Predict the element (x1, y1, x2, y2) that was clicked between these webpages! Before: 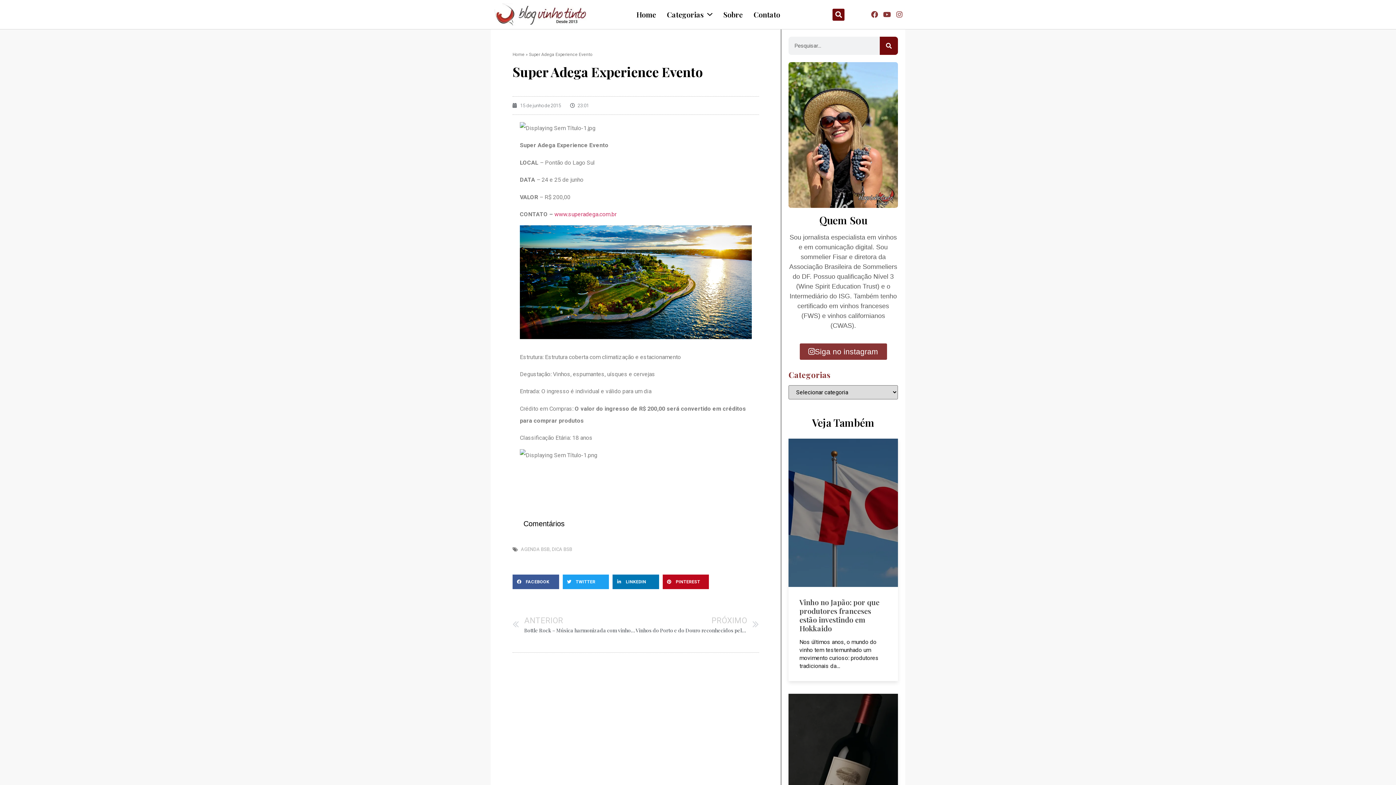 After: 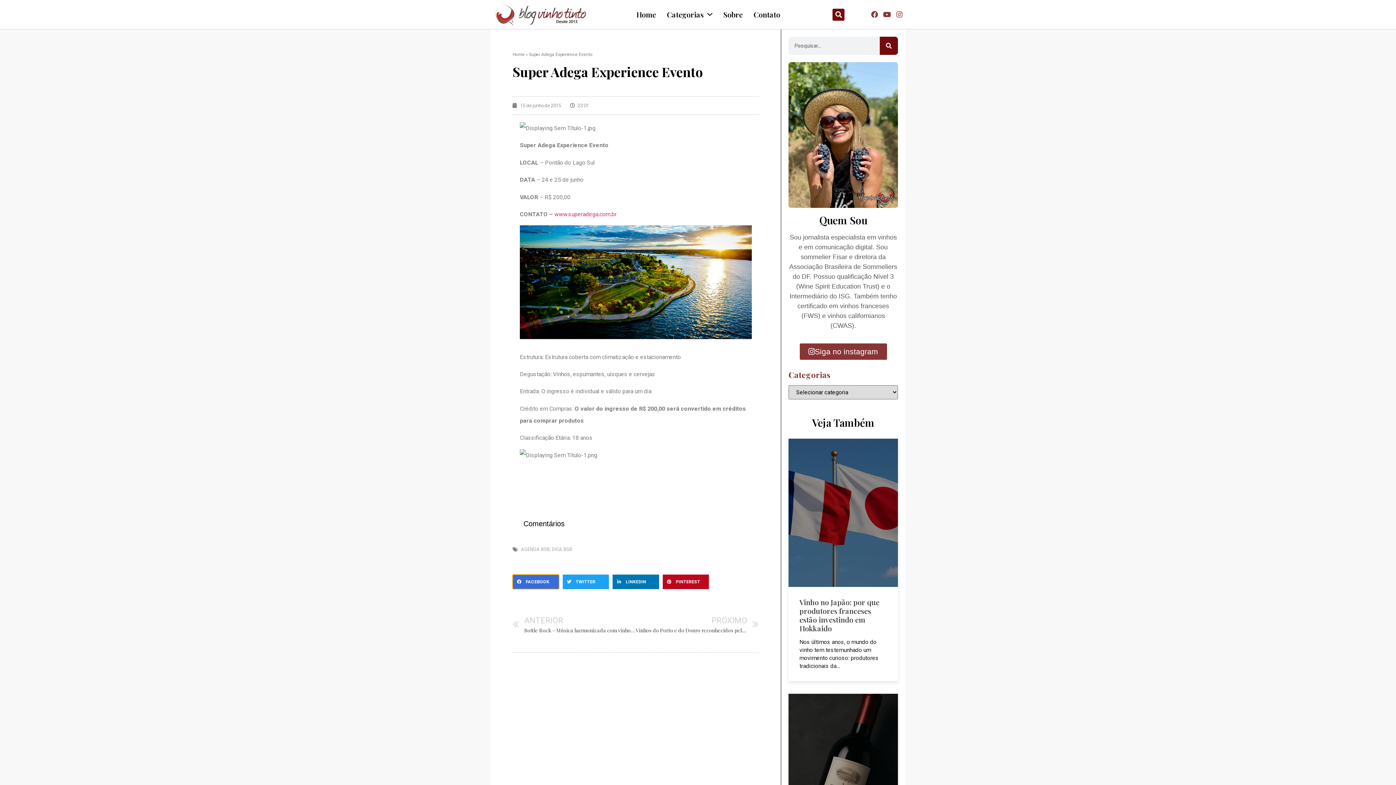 Action: bbox: (512, 574, 559, 589) label: Compartilhar no facebook